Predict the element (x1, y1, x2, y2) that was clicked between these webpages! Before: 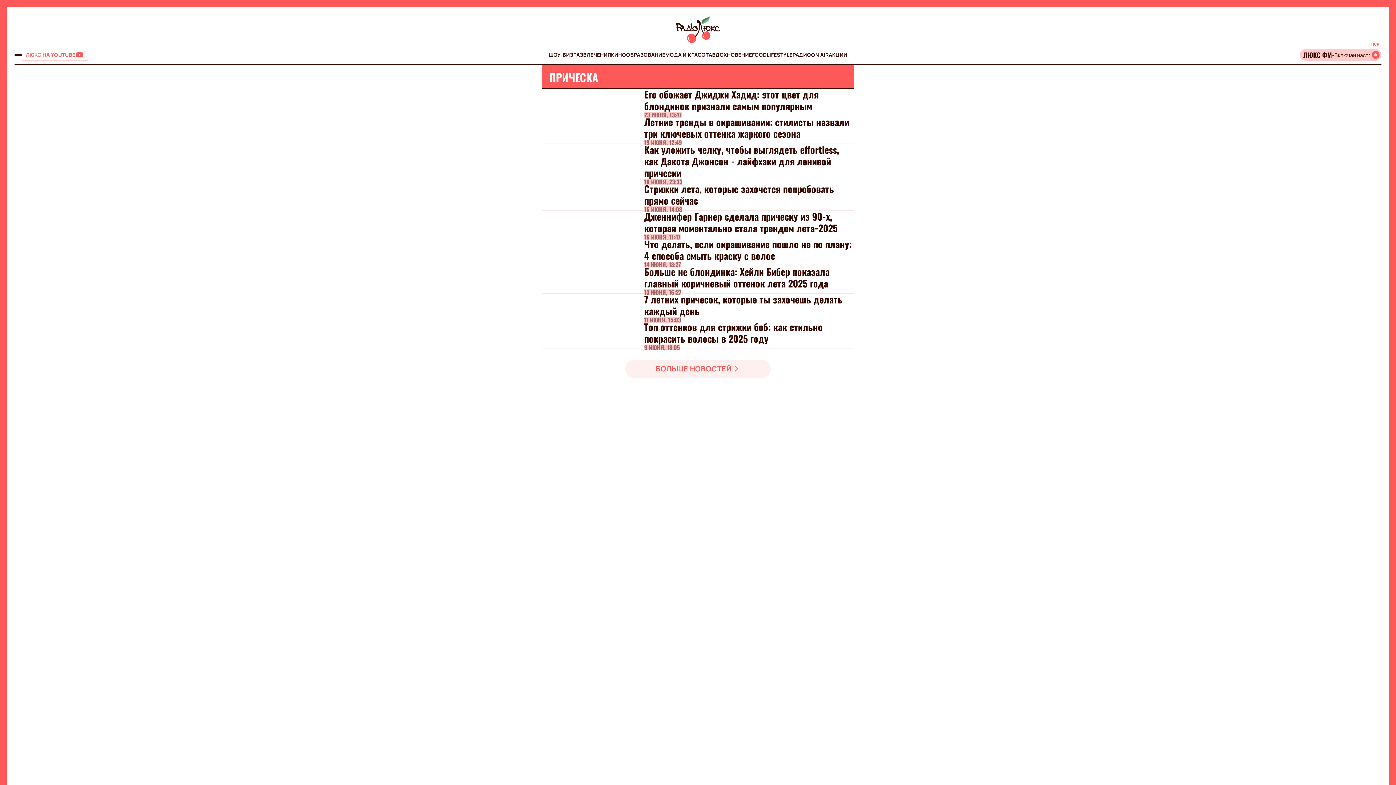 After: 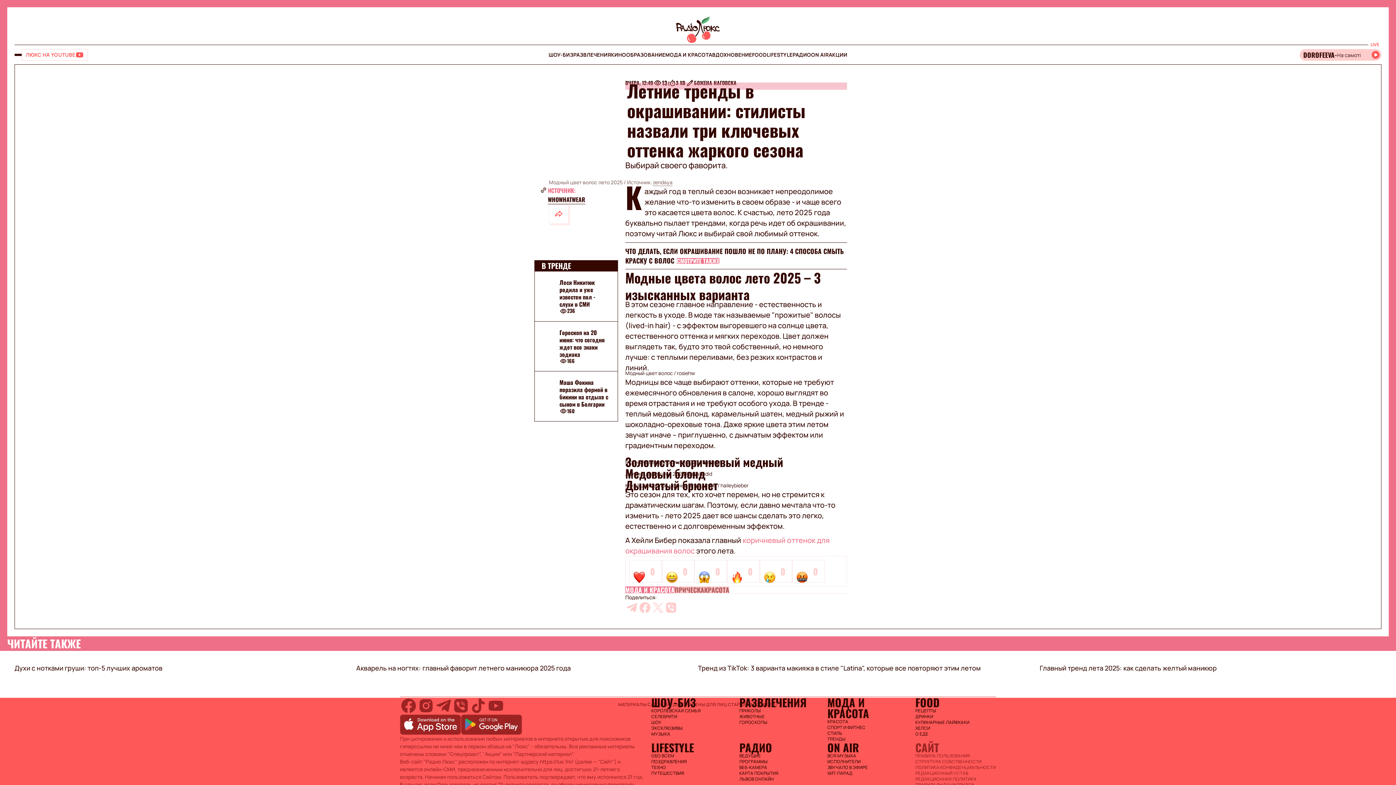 Action: label: Летние тренды в окрашивании: стилисты назвали три ключевых оттенка жаркого сезона bbox: (644, 114, 849, 140)